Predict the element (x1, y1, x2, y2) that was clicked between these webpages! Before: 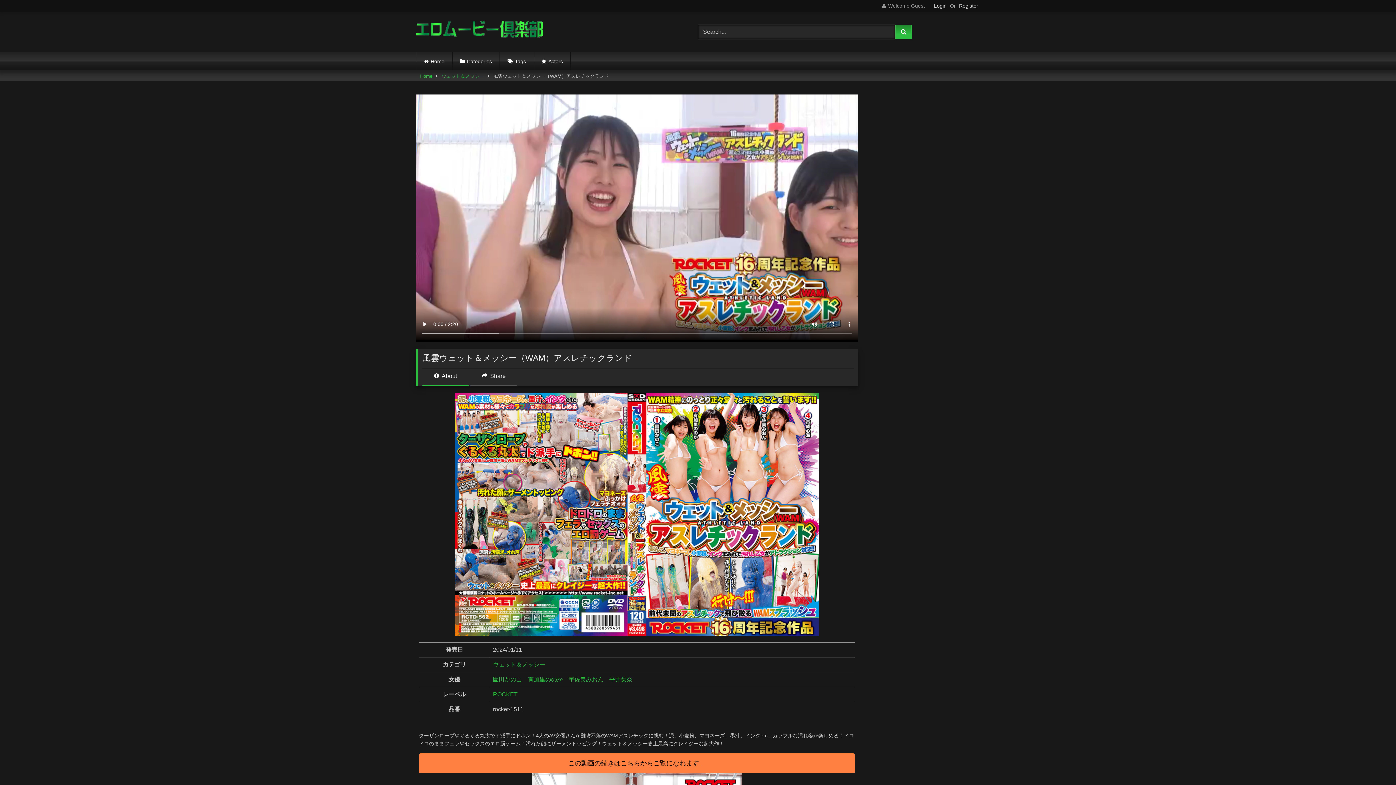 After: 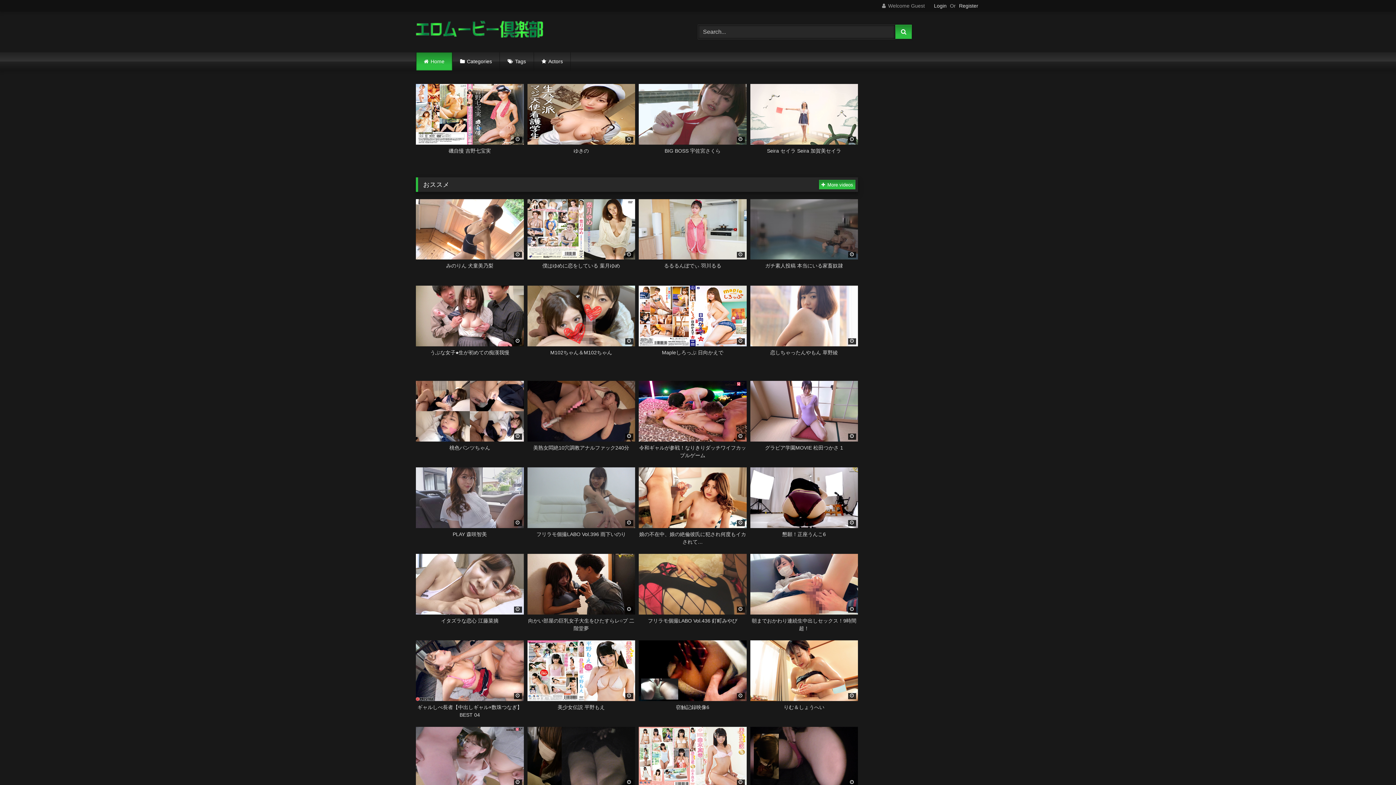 Action: bbox: (416, 20, 543, 40)